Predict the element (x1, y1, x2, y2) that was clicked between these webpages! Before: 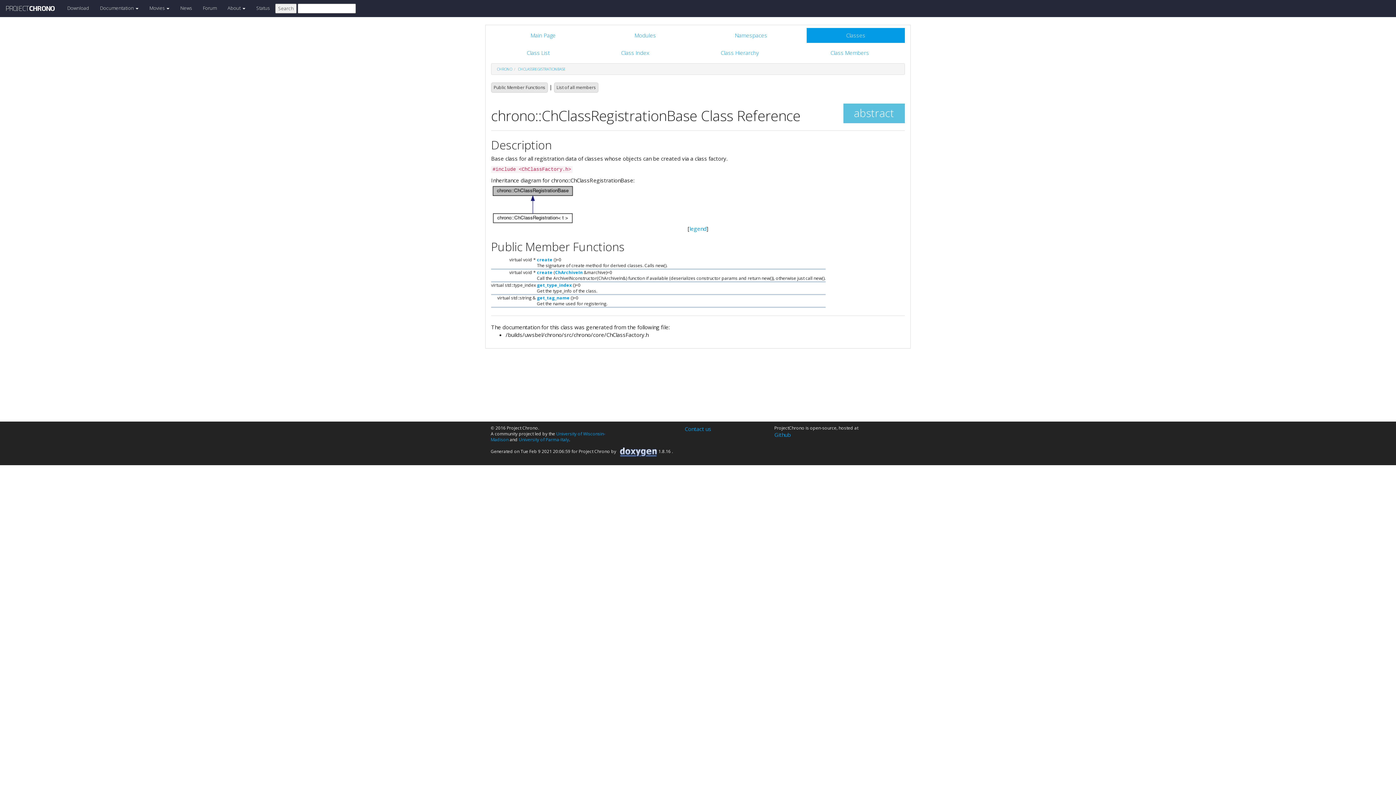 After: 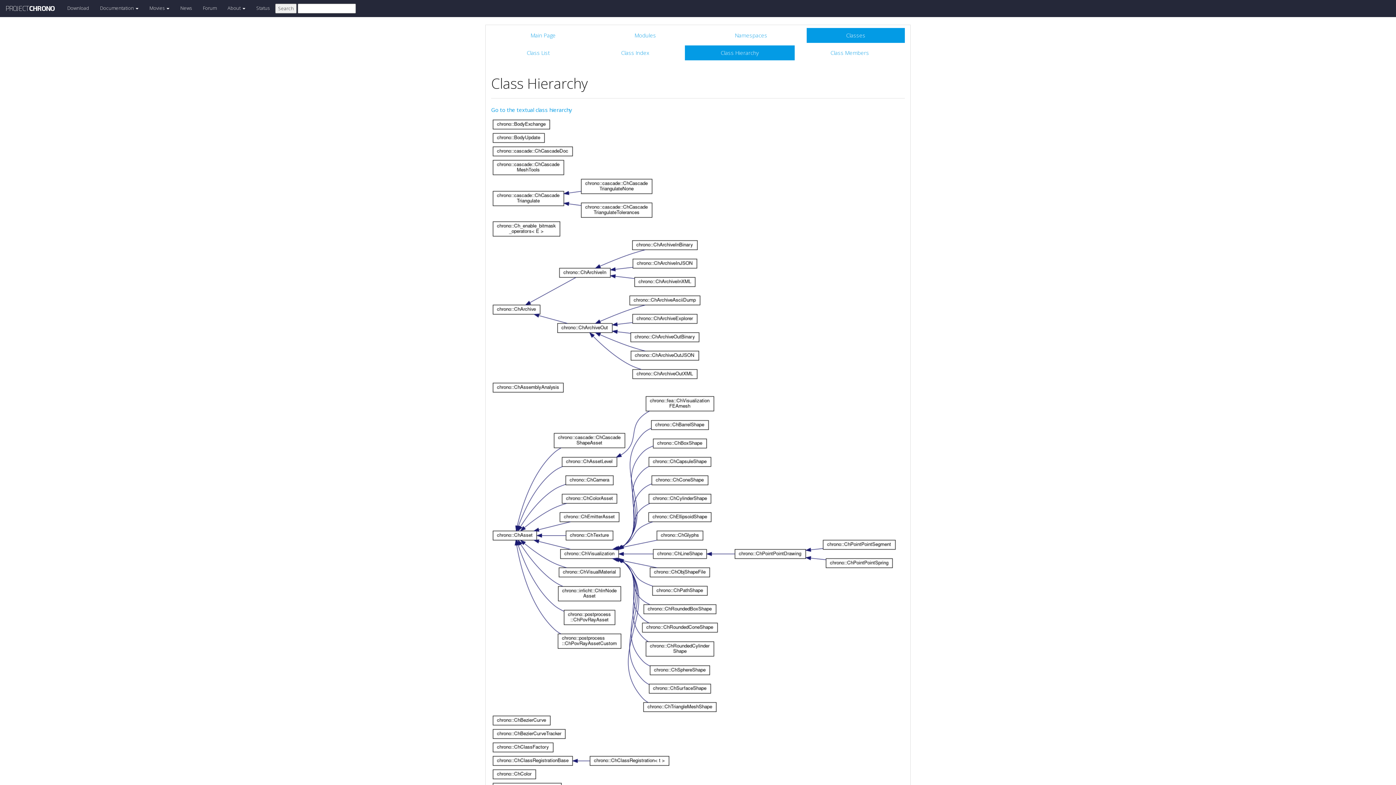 Action: label: Class Hierarchy bbox: (685, 45, 794, 60)